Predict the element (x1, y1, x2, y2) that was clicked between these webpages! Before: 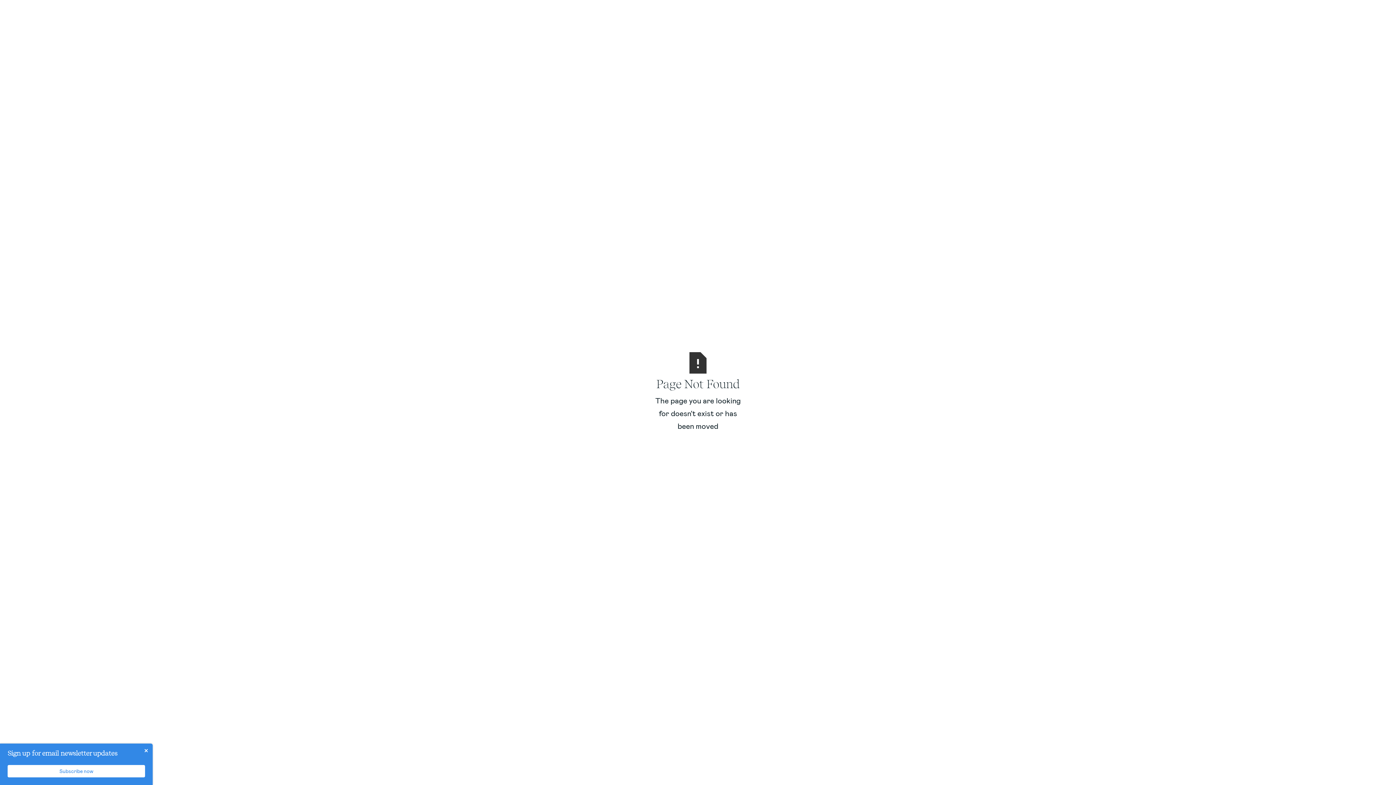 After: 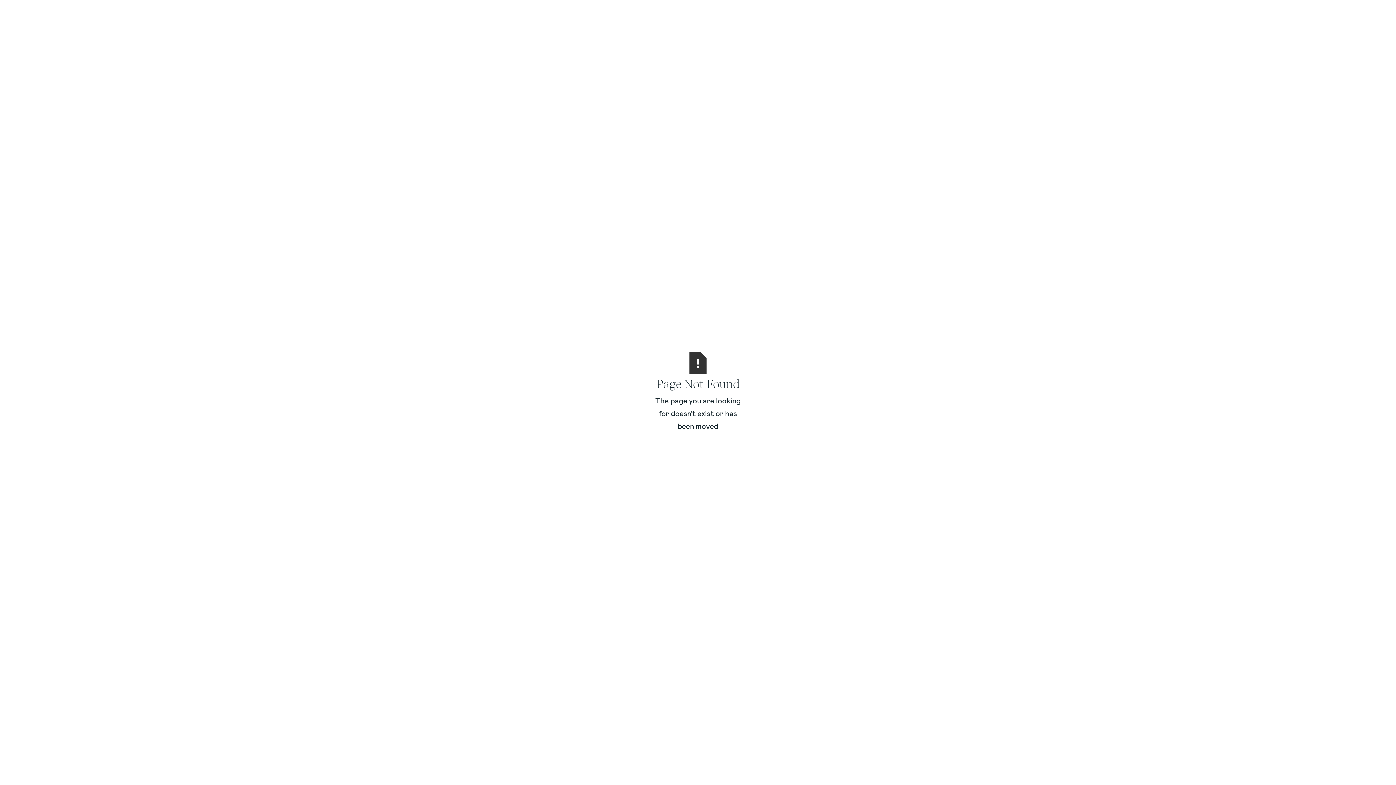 Action: bbox: (138, 743, 152, 758) label: Close